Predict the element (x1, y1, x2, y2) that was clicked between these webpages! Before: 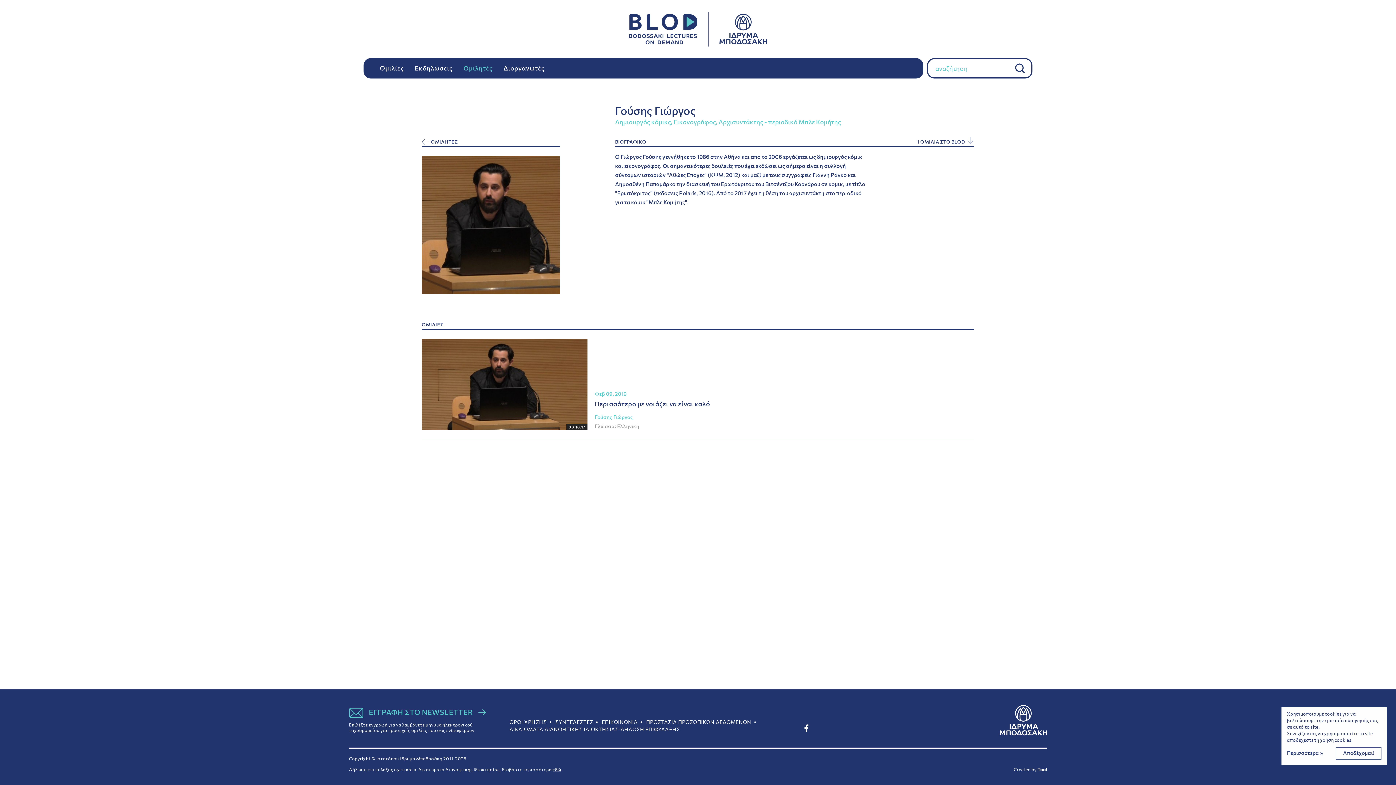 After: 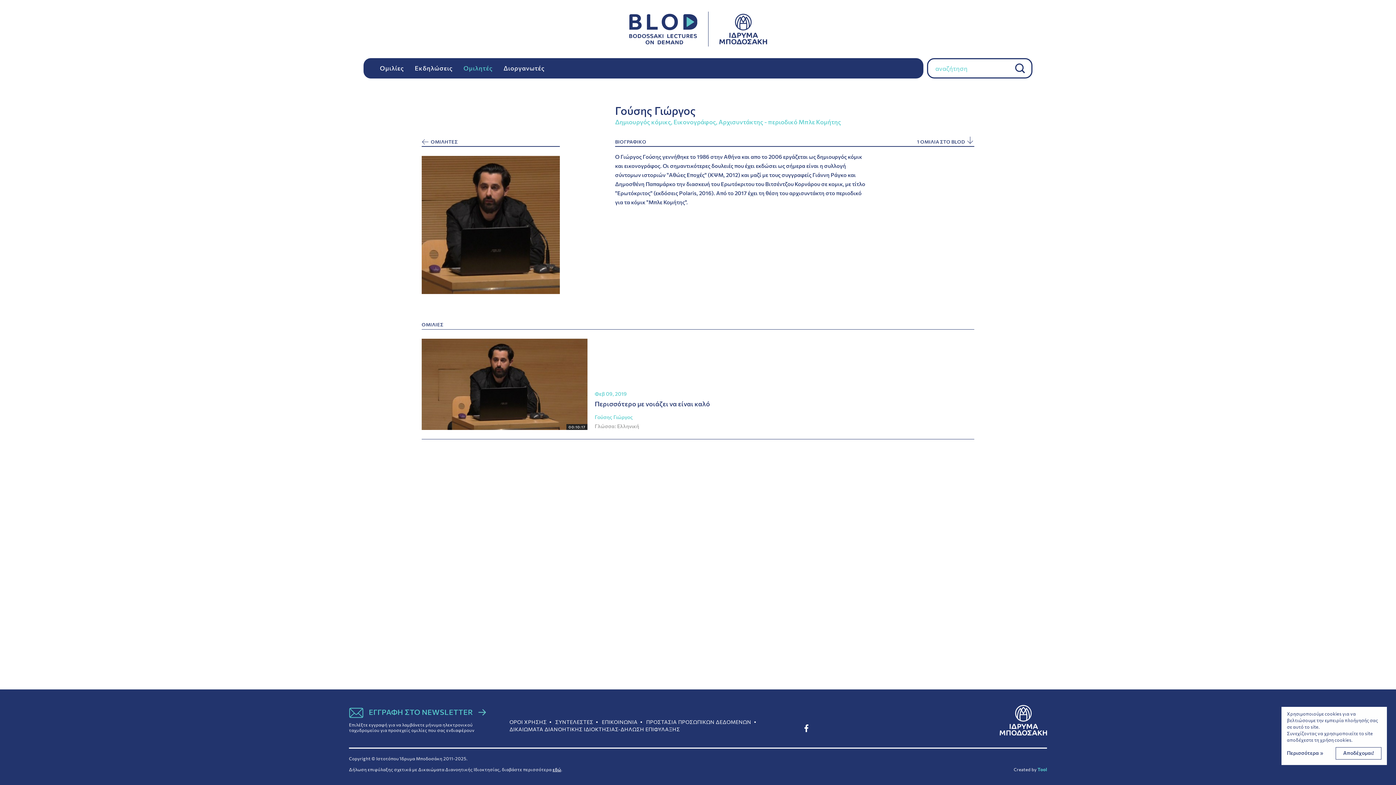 Action: label: Tool bbox: (1037, 767, 1047, 772)